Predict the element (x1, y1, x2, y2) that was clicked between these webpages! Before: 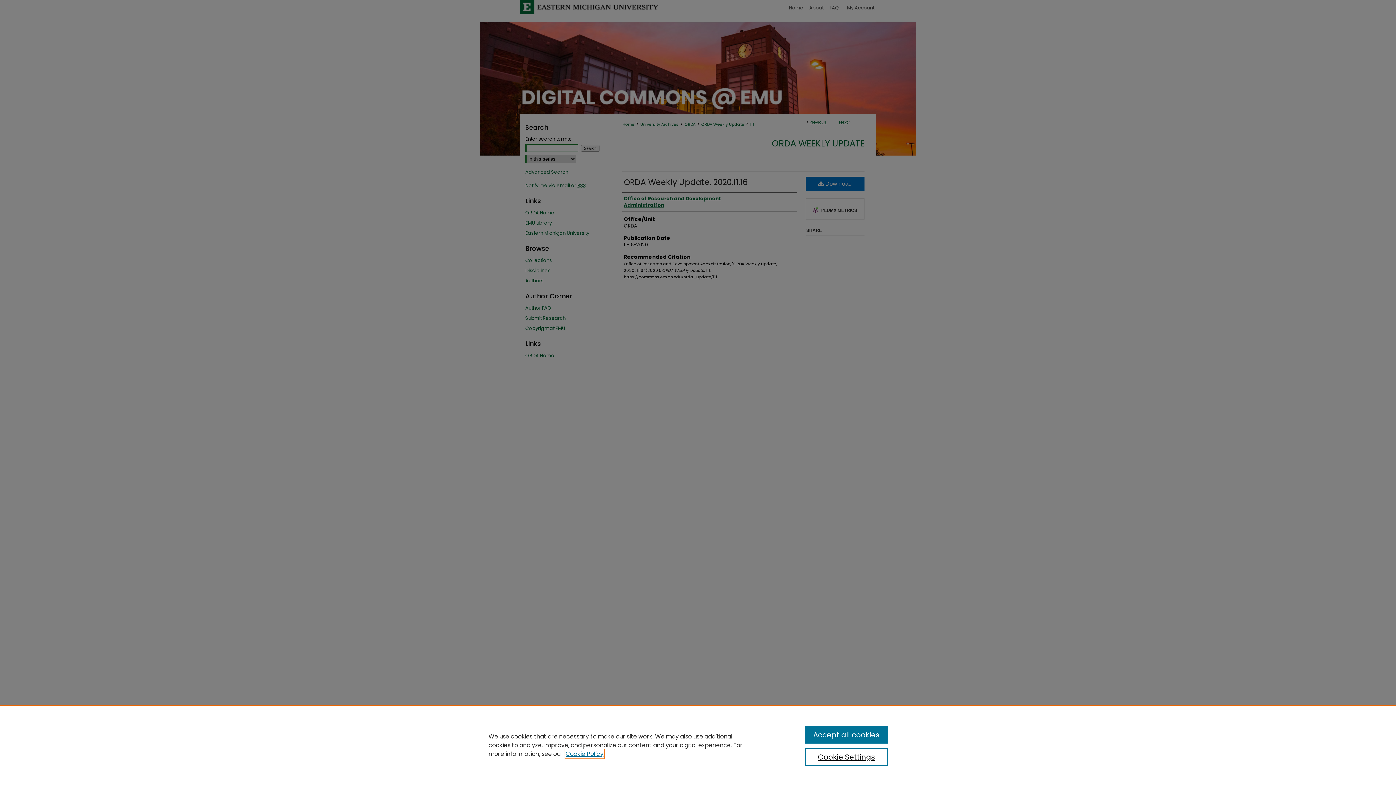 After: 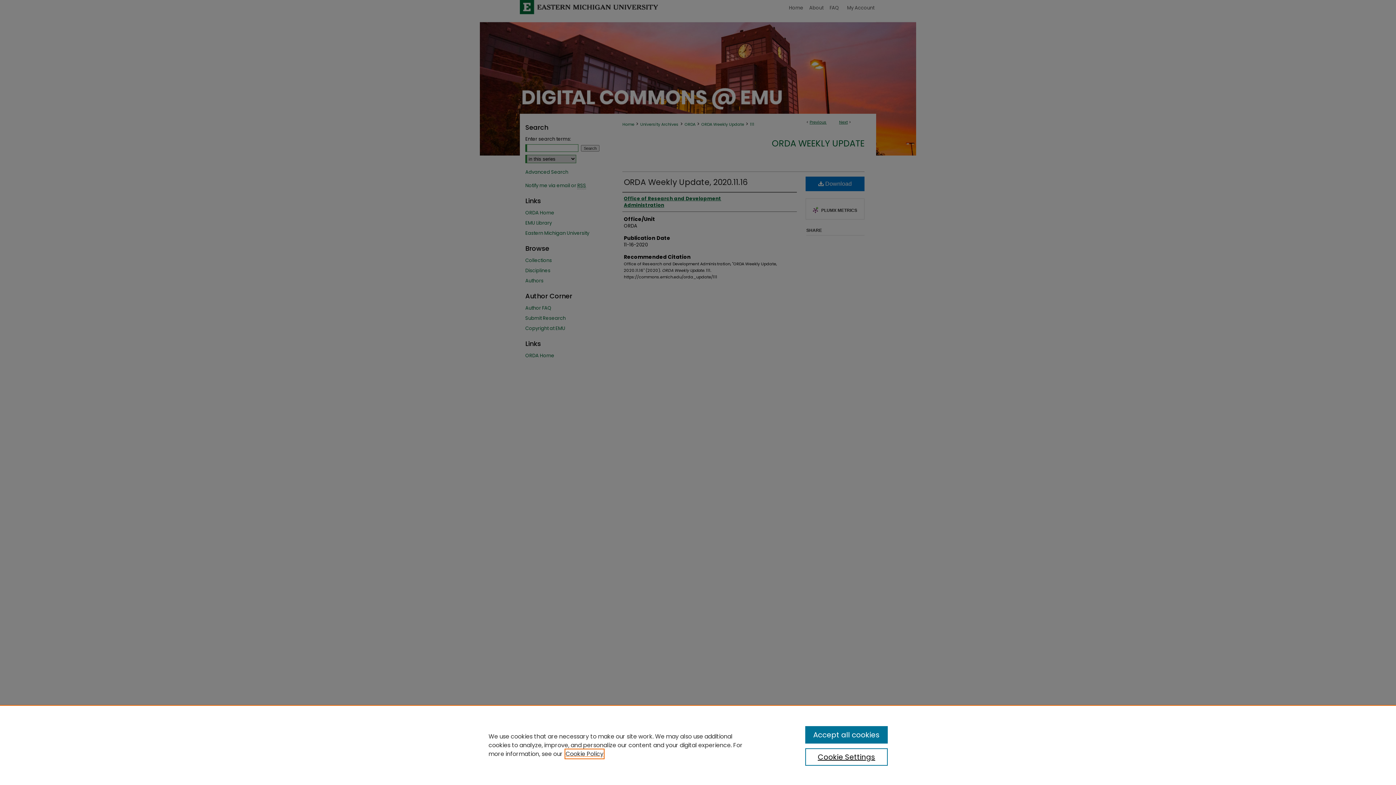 Action: label: , opens in a new tab bbox: (565, 750, 603, 758)